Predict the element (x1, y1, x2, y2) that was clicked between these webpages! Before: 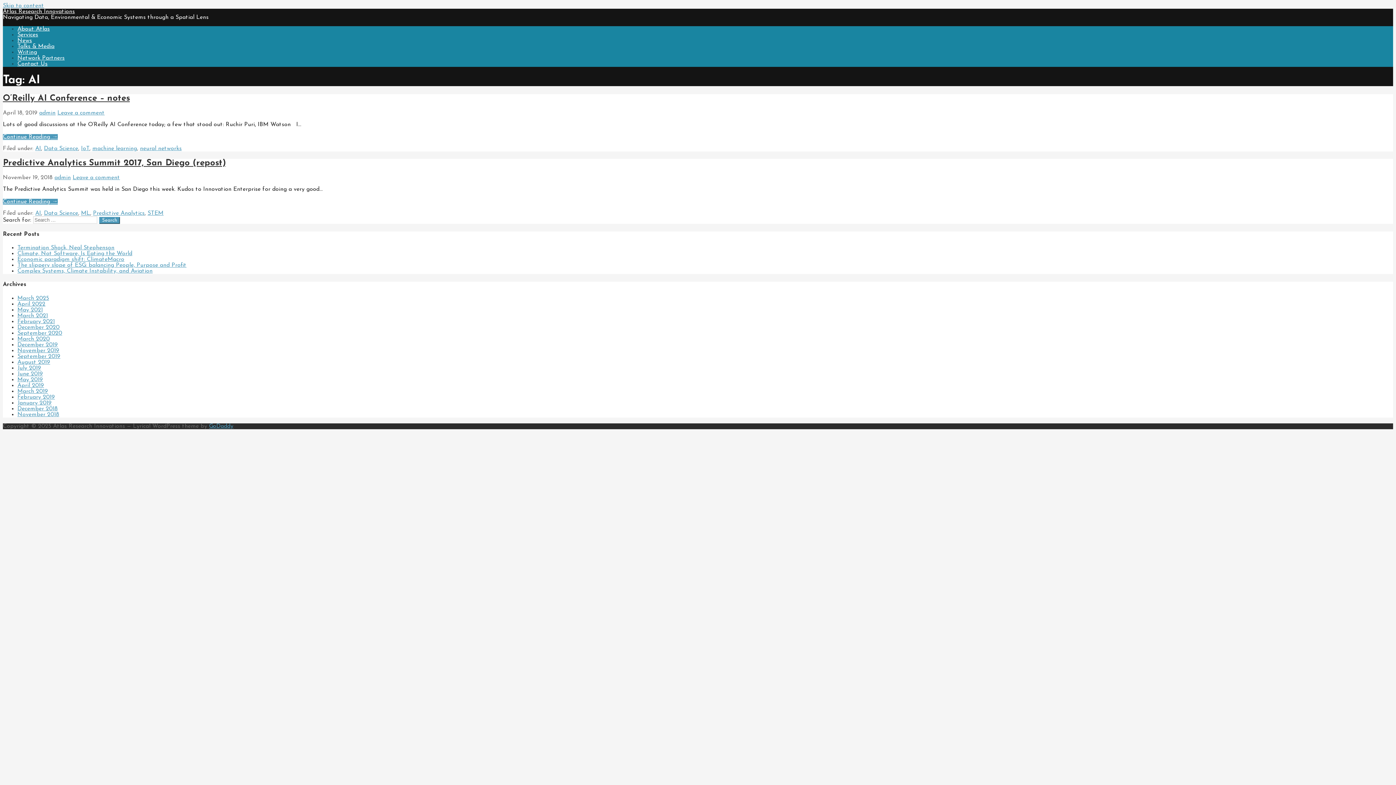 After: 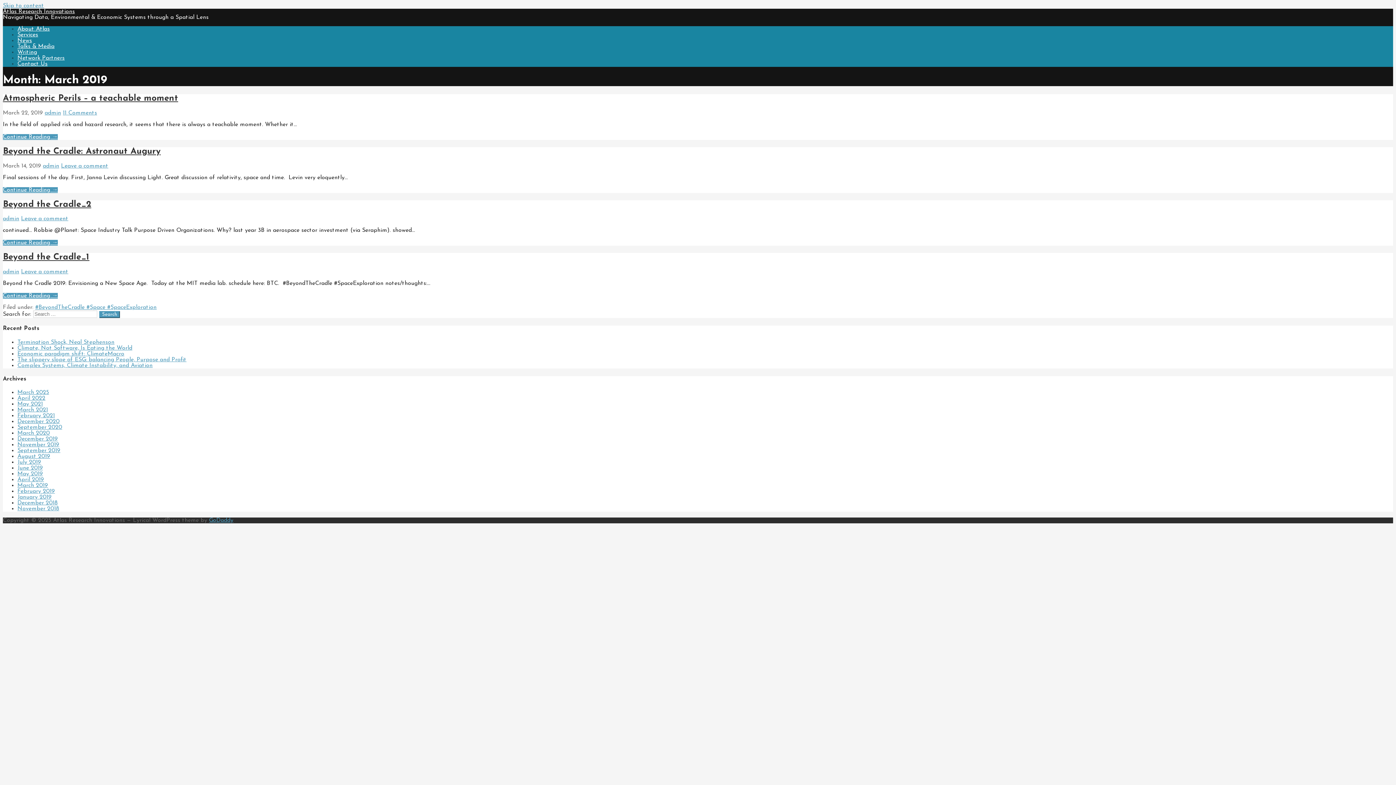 Action: bbox: (17, 388, 48, 394) label: March 2019